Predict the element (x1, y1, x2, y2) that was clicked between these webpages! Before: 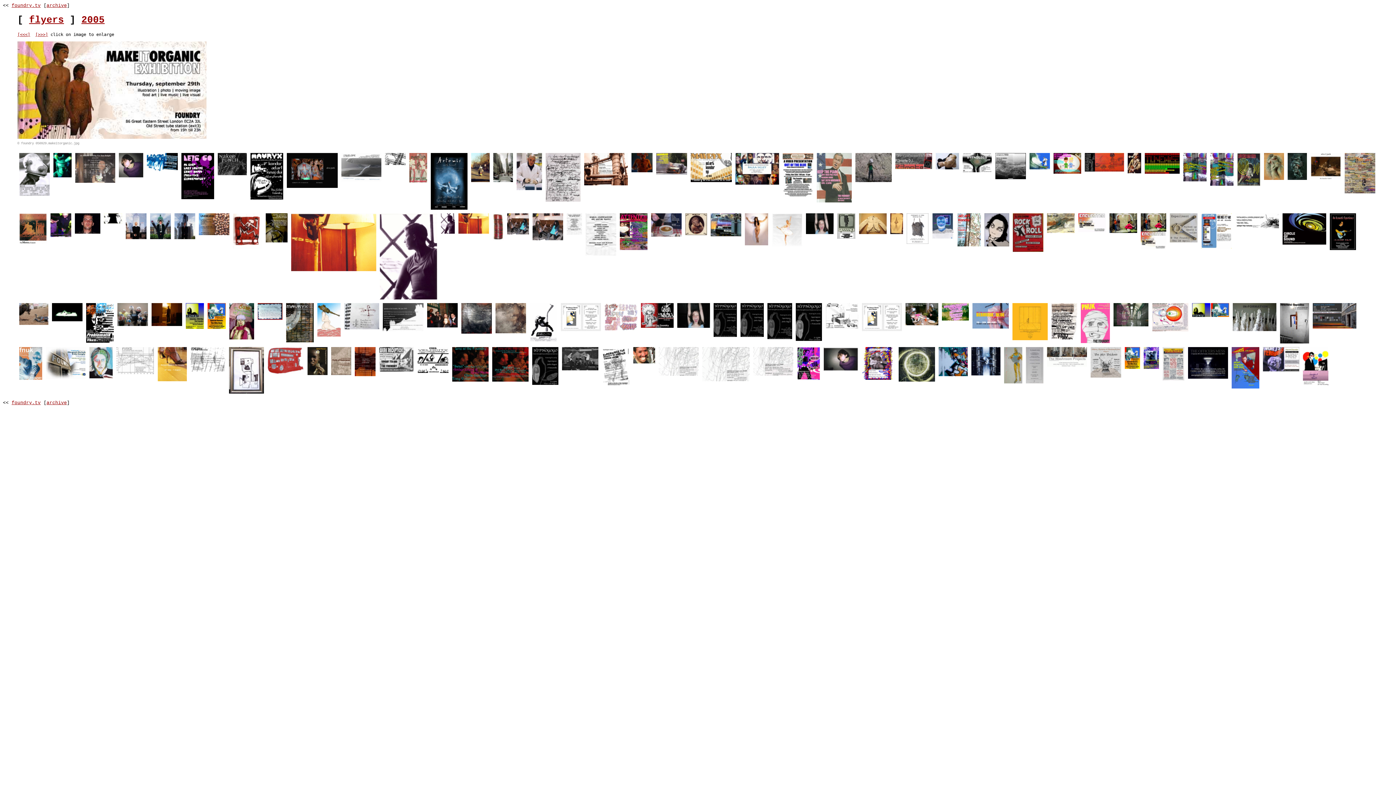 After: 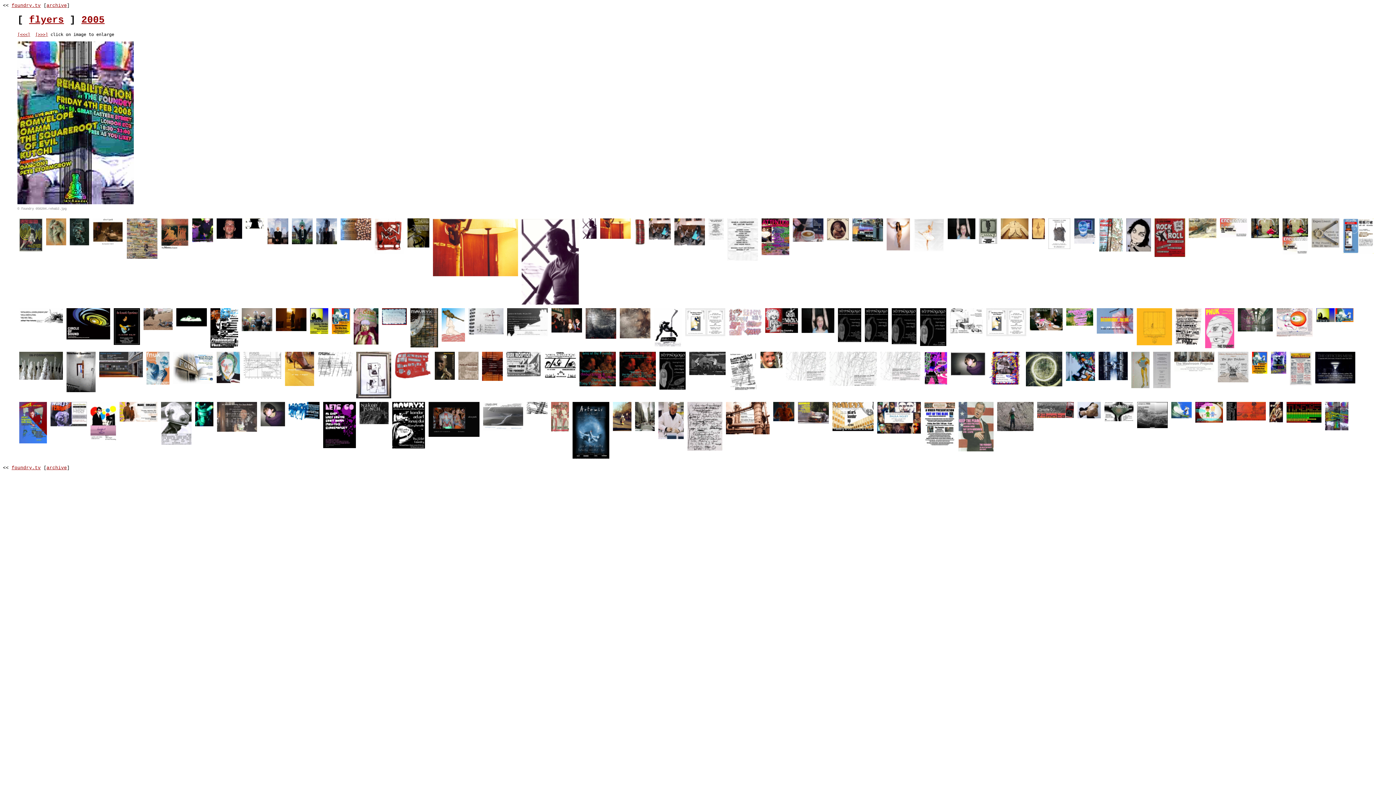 Action: bbox: (1208, 151, 1235, 156)